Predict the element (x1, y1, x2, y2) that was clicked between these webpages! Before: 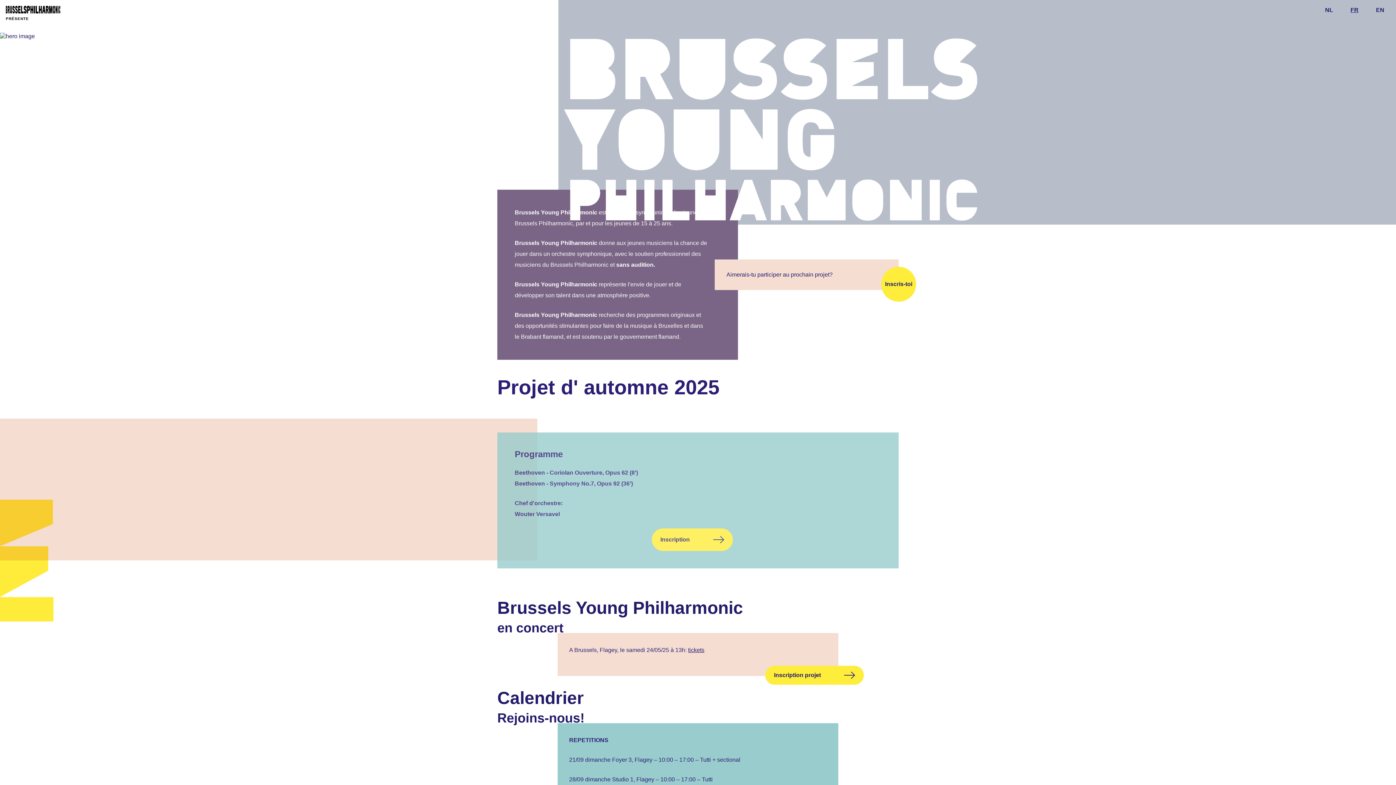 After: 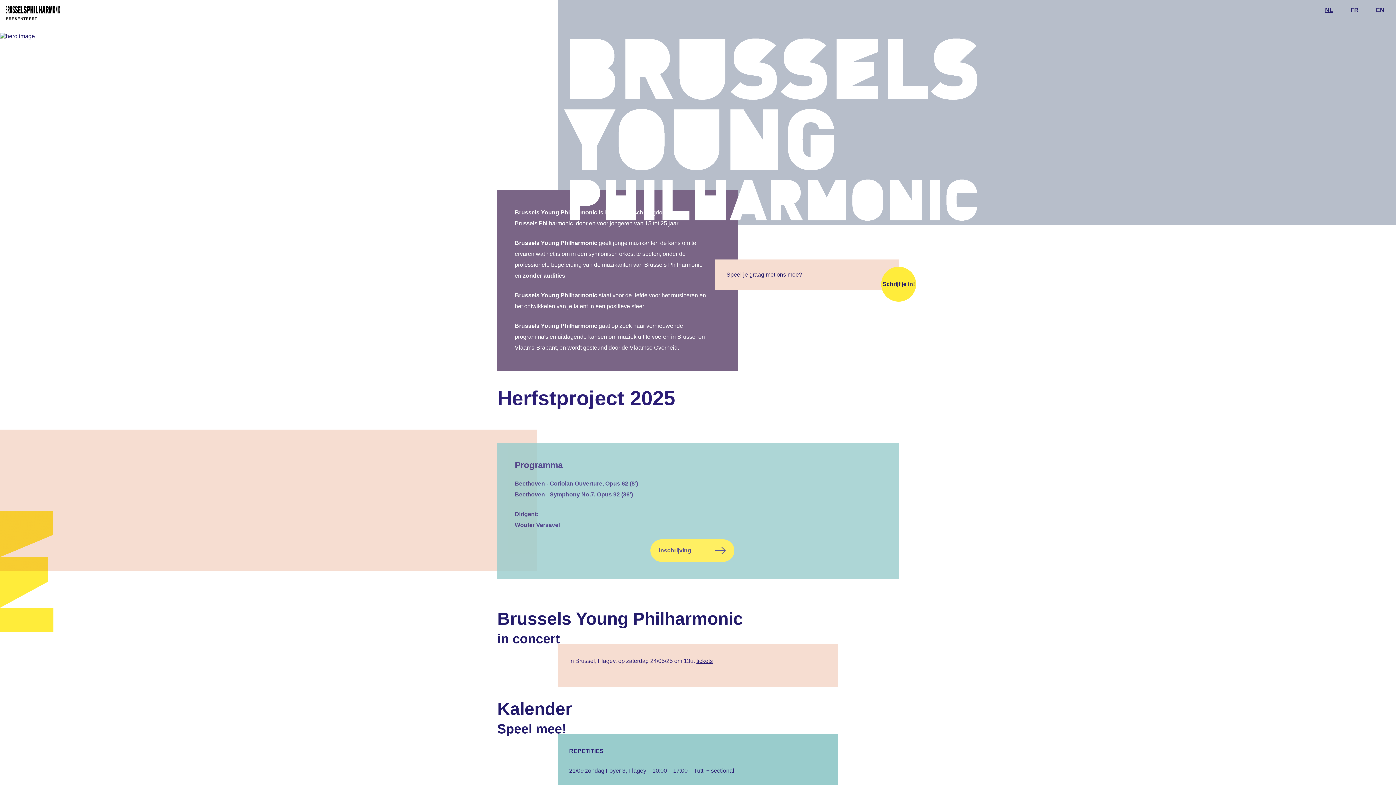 Action: bbox: (1325, 6, 1333, 13) label: NL